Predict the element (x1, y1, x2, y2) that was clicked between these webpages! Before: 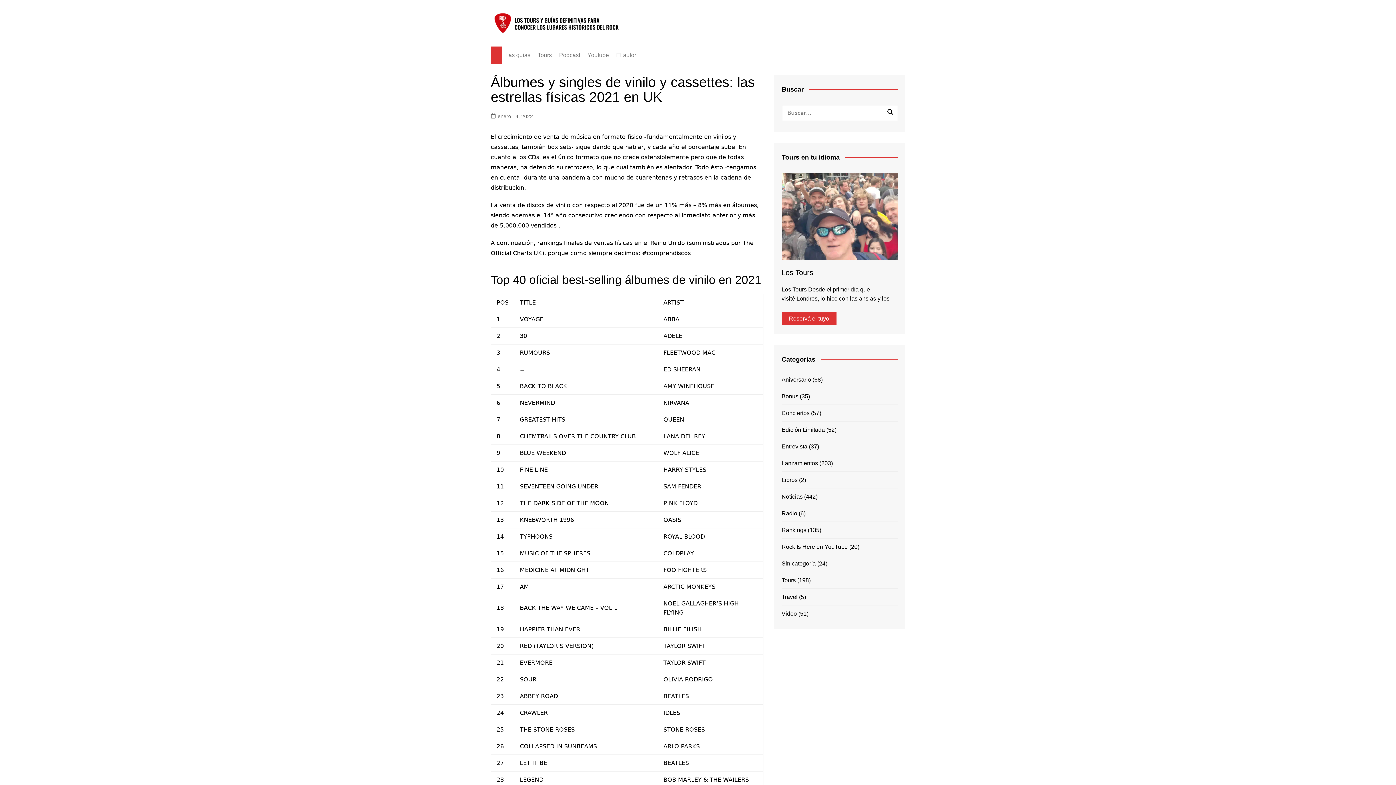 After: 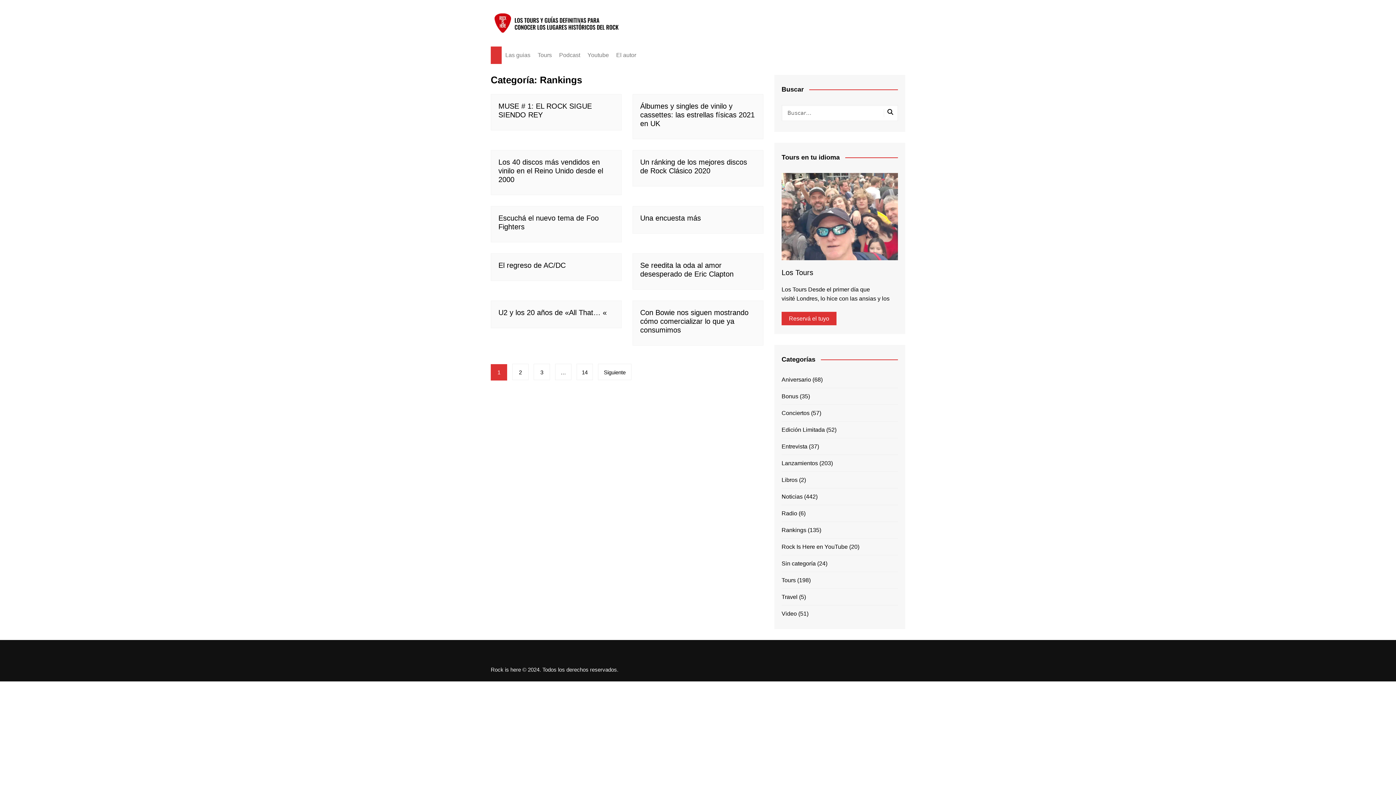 Action: label: Rankings bbox: (781, 525, 806, 534)